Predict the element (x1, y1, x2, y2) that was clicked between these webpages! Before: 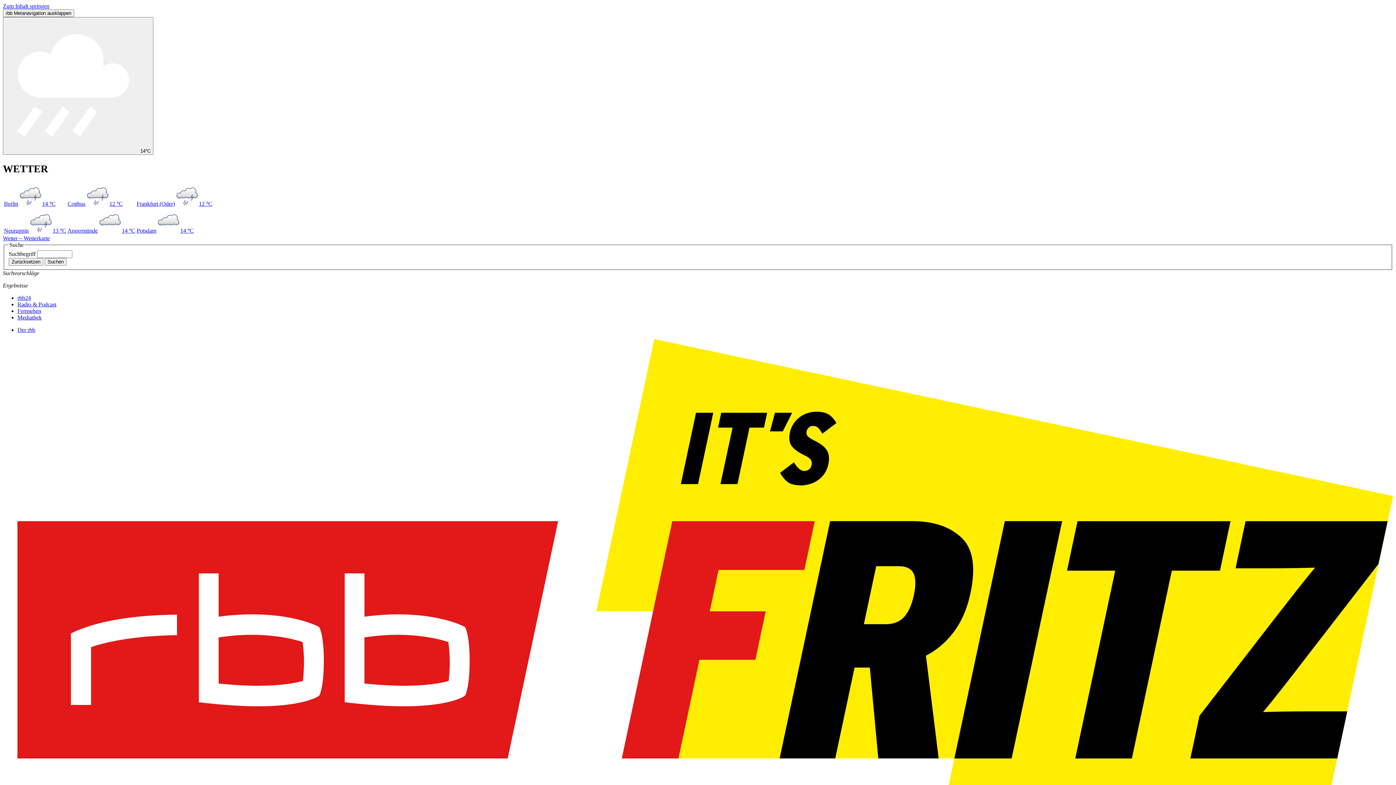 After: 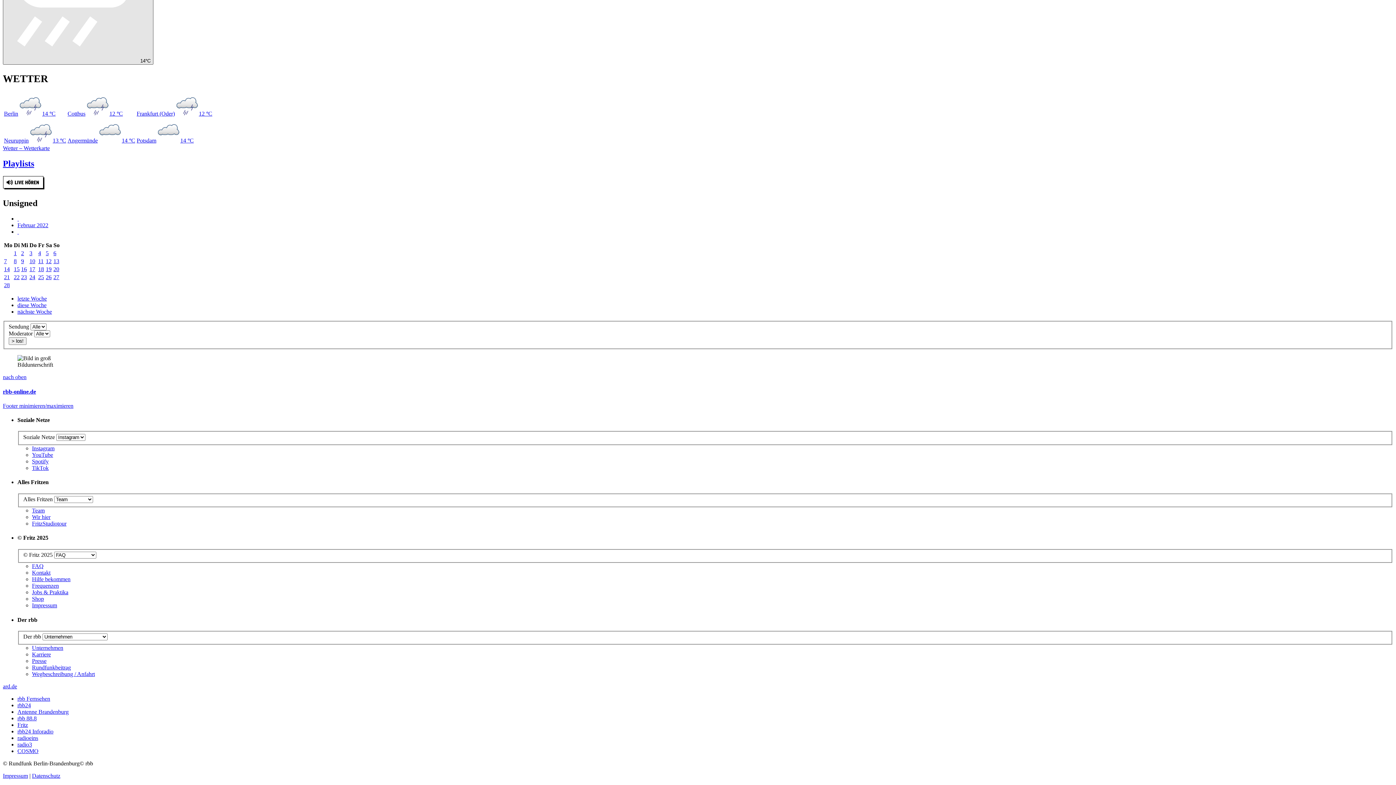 Action: label: Zum Inhalt springen bbox: (2, 2, 49, 9)